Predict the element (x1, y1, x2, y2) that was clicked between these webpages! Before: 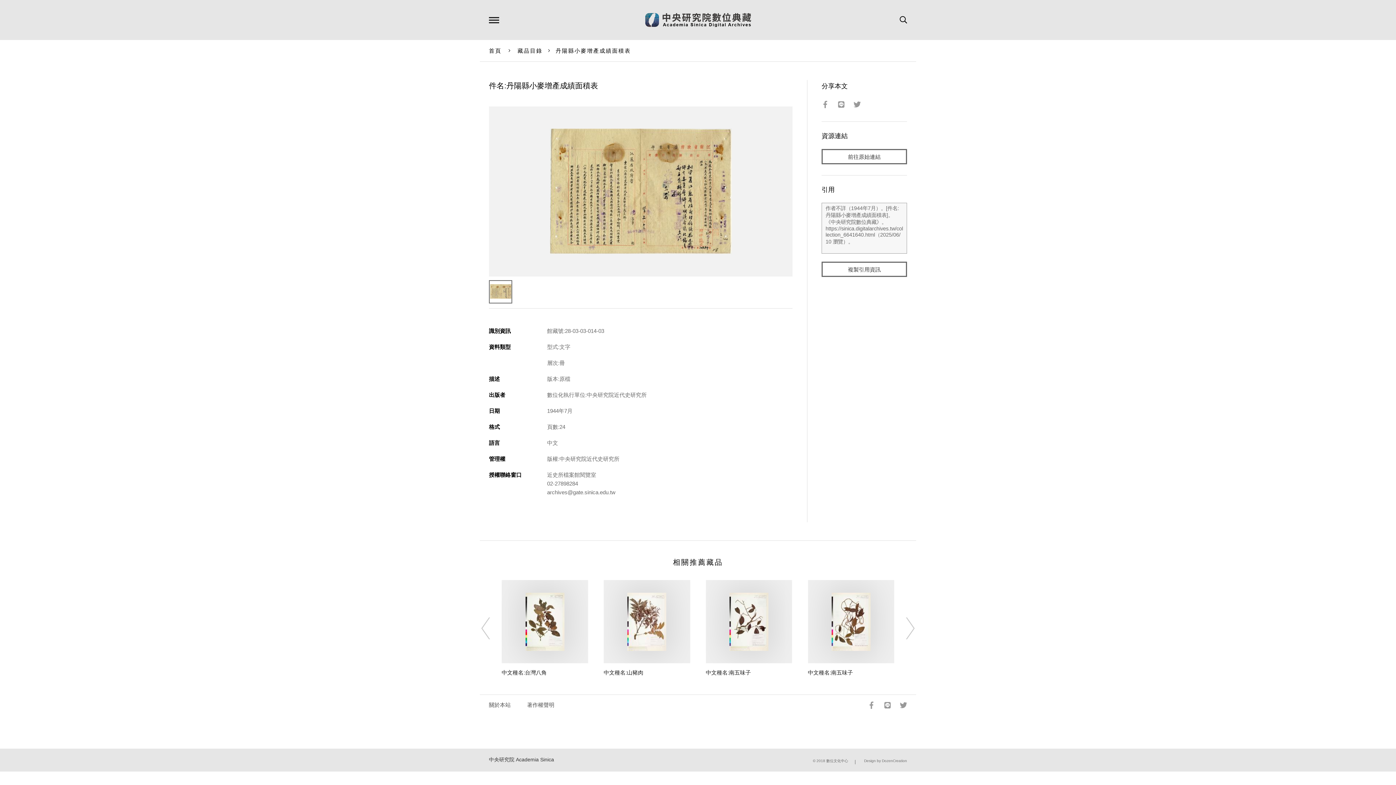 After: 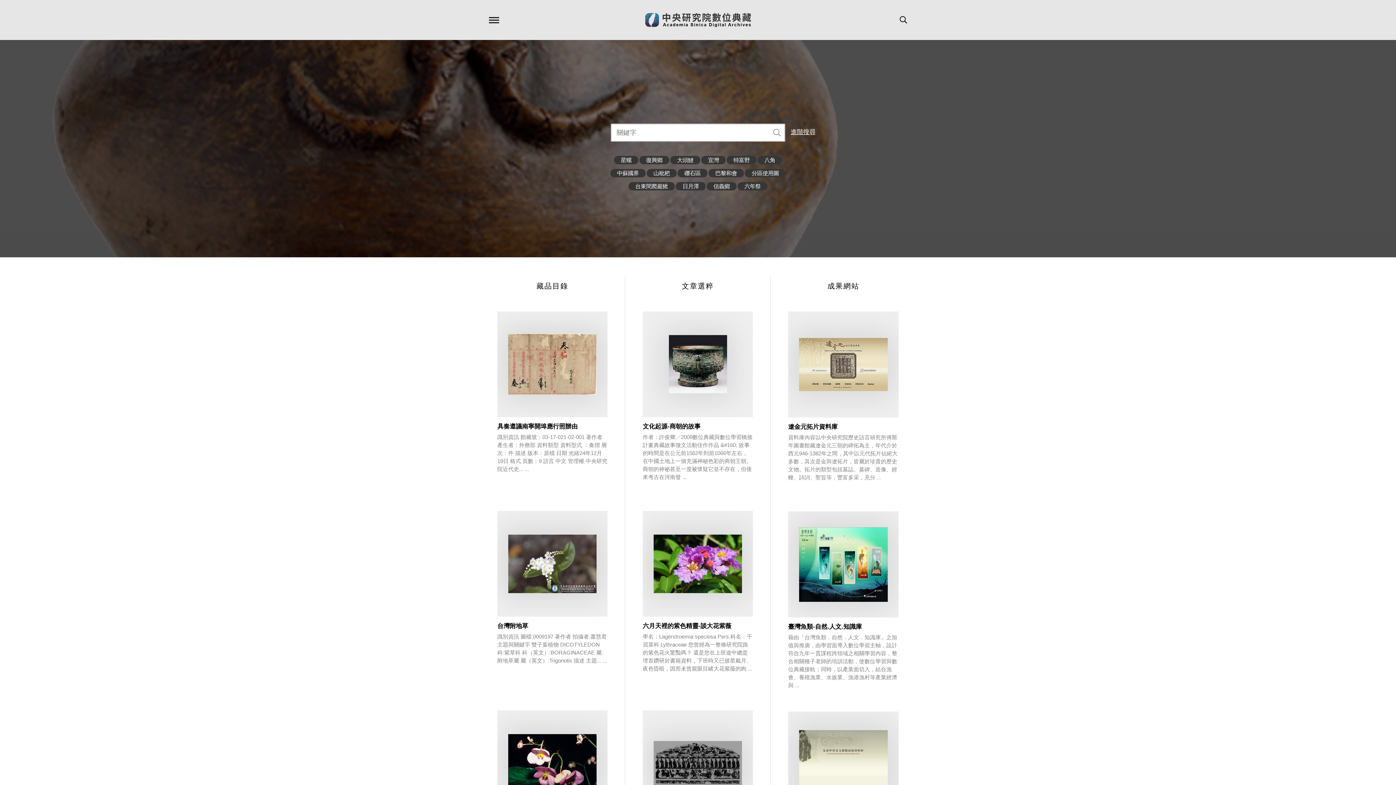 Action: label: 中研院數位典藏 bbox: (645, 13, 751, 26)